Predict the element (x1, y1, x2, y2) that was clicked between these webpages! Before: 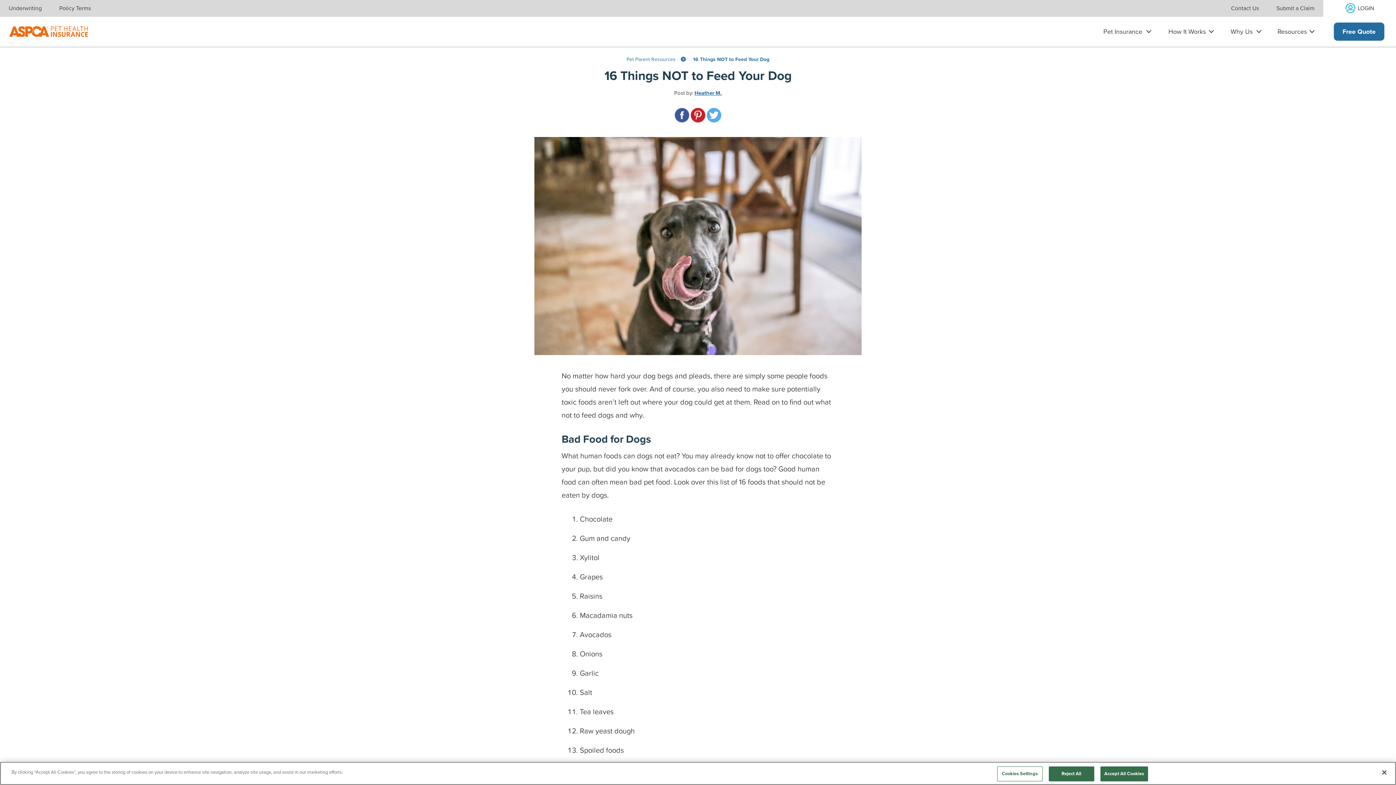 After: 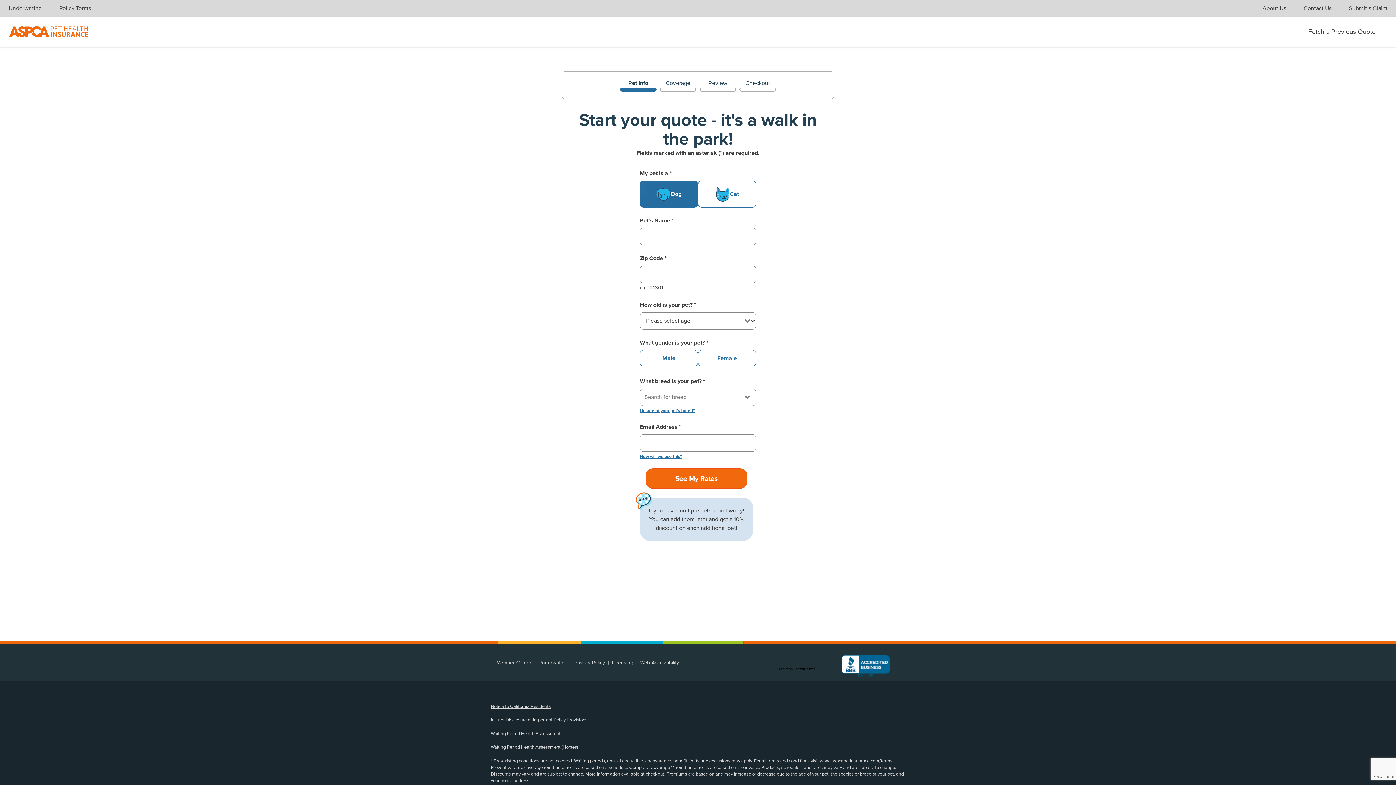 Action: label: Free Quote bbox: (1334, 22, 1384, 40)